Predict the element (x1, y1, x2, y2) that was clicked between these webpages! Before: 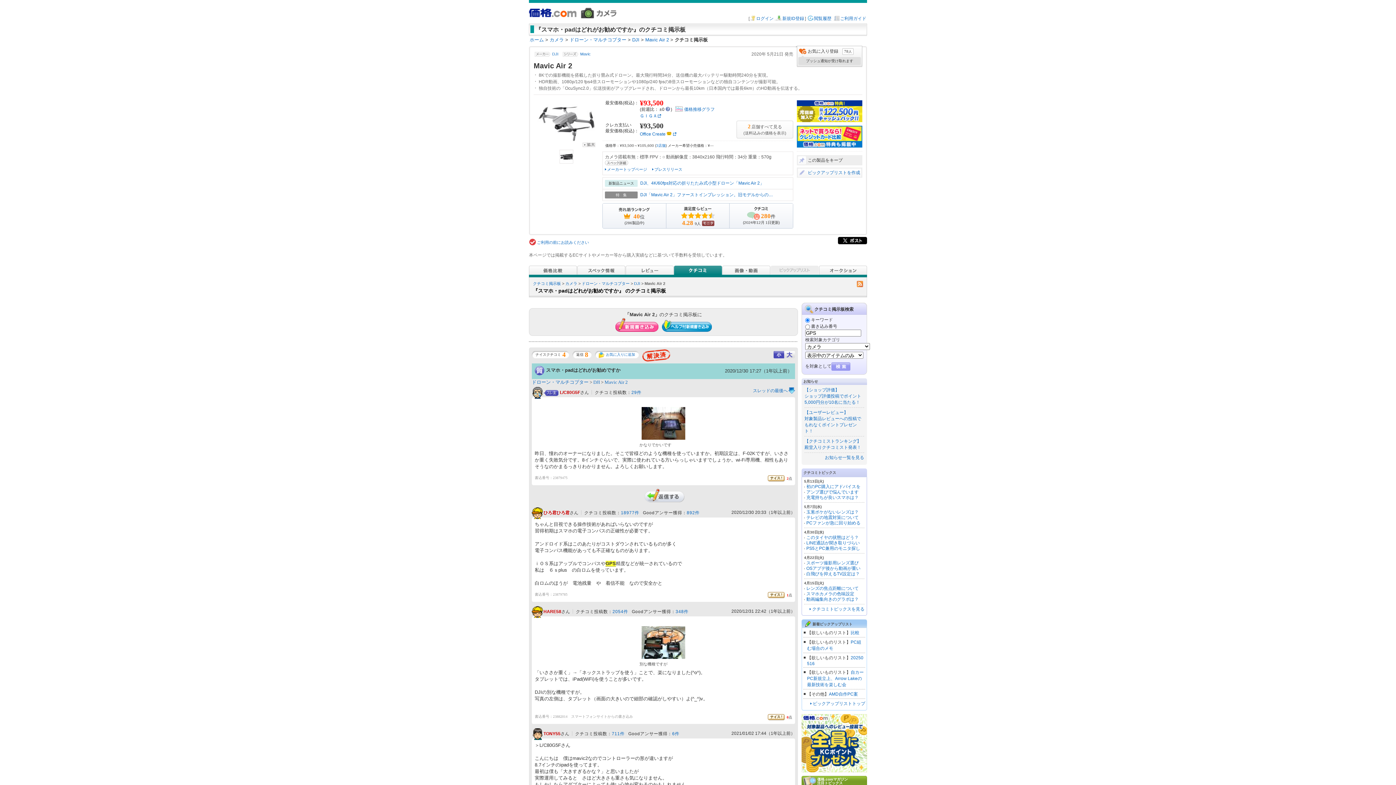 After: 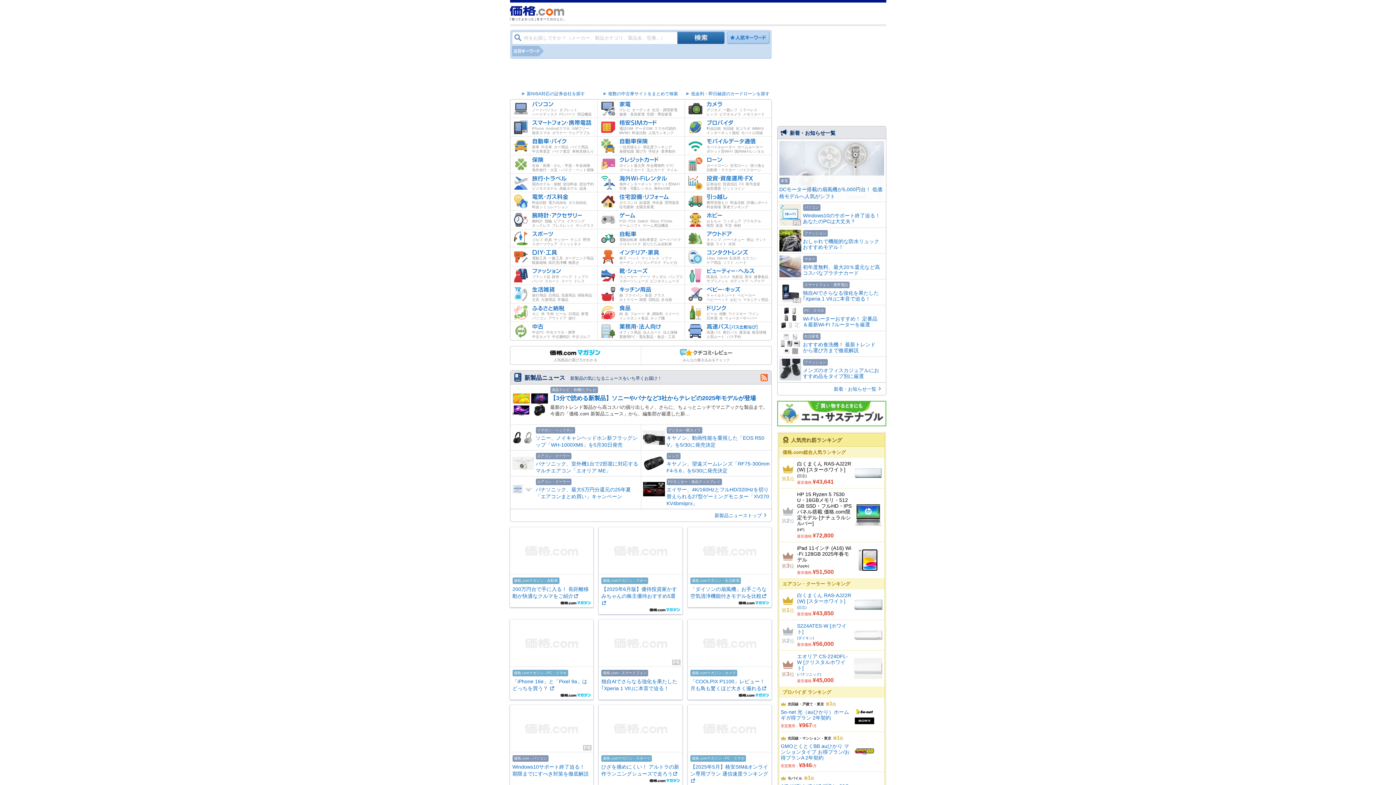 Action: bbox: (529, 9, 577, 15)